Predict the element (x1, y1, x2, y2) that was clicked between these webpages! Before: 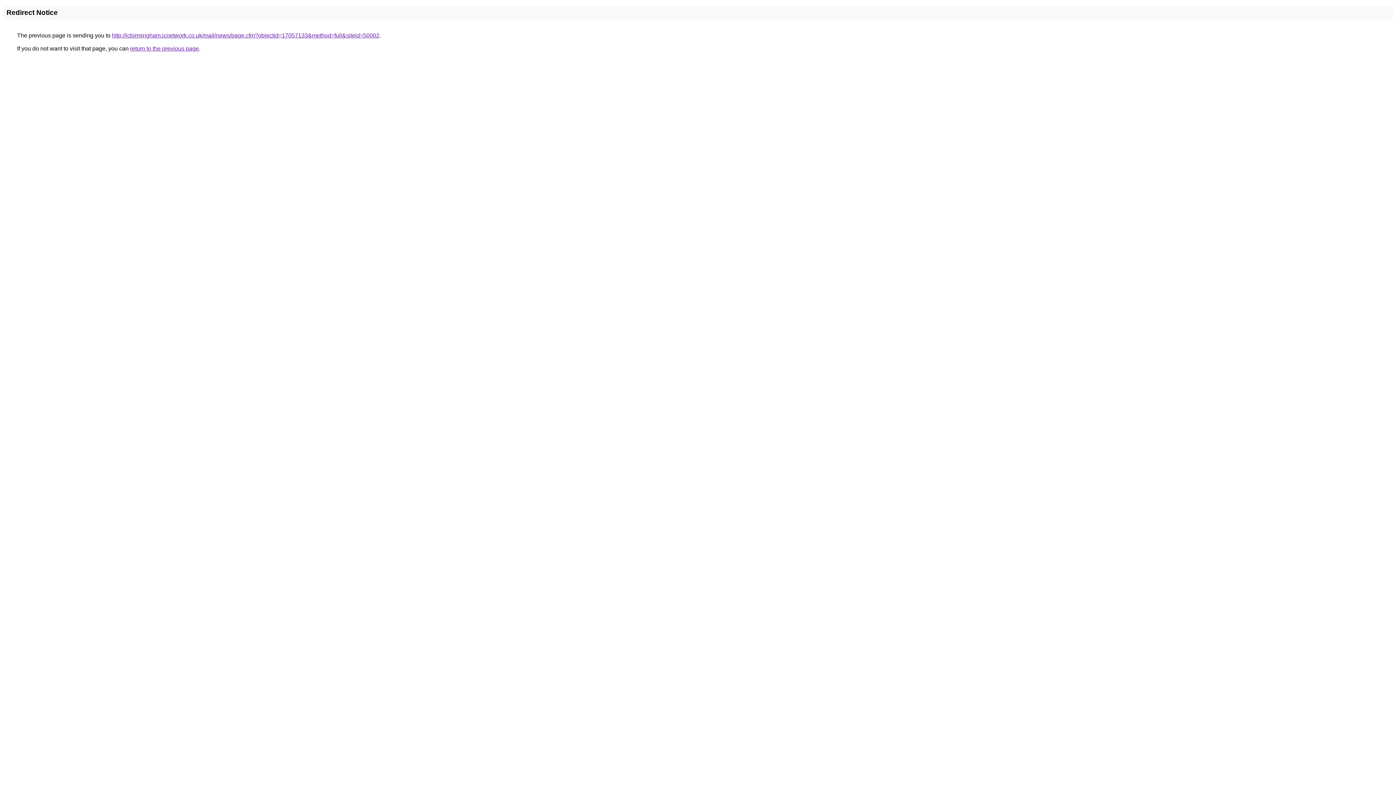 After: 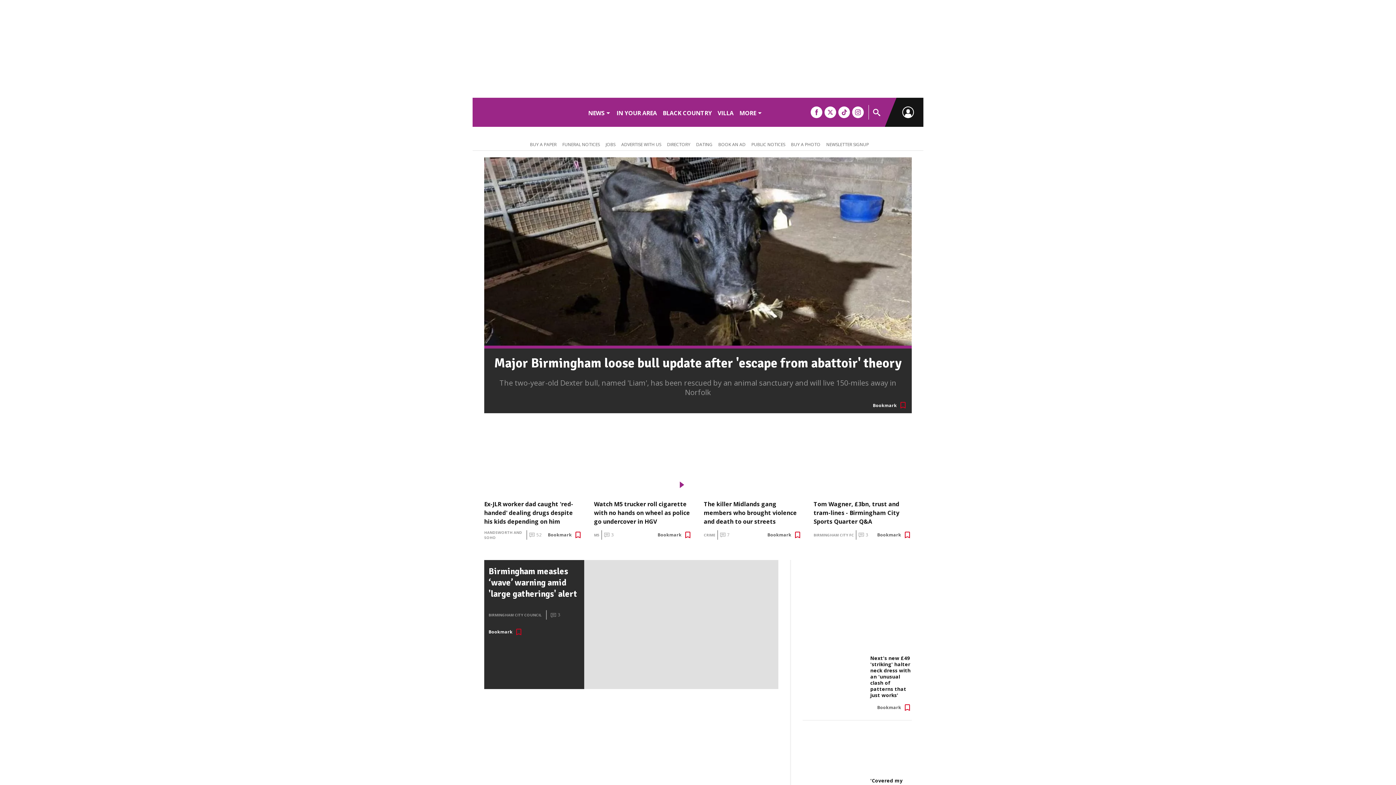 Action: bbox: (112, 32, 379, 38) label: http://icbirmingham.icnetwork.co.uk/mail/news/page.cfm?objectid=17057133&method=full&siteid=50002